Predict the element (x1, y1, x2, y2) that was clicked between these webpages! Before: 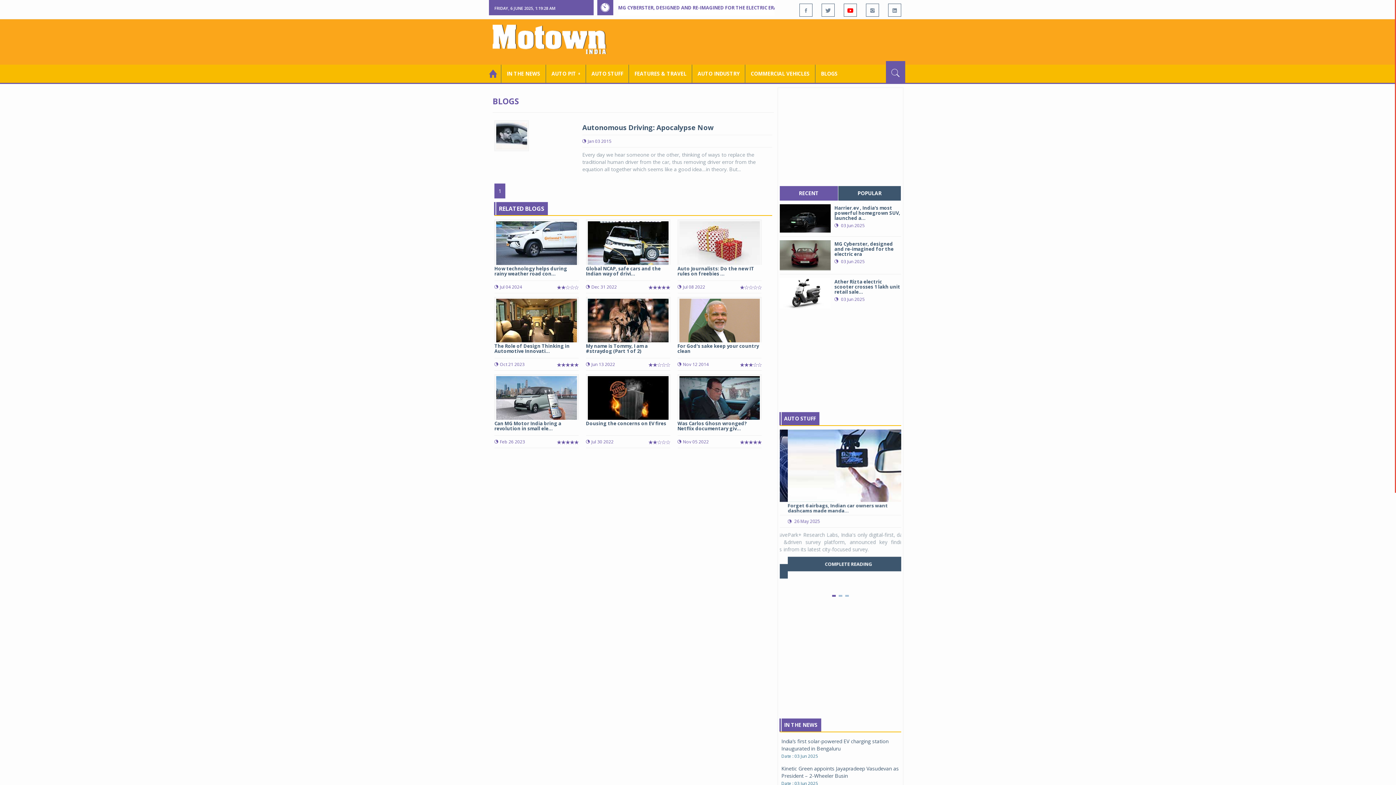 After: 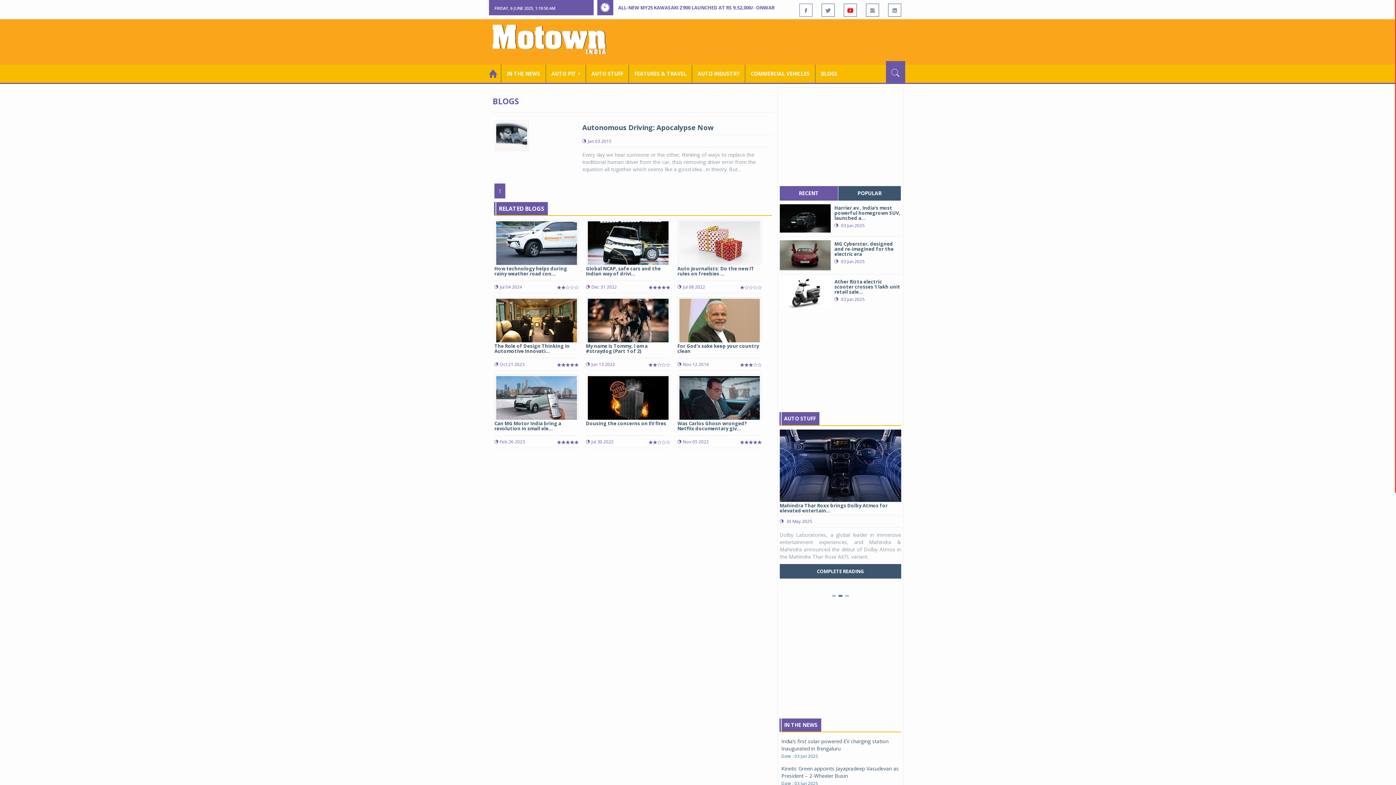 Action: bbox: (799, 3, 812, 16)